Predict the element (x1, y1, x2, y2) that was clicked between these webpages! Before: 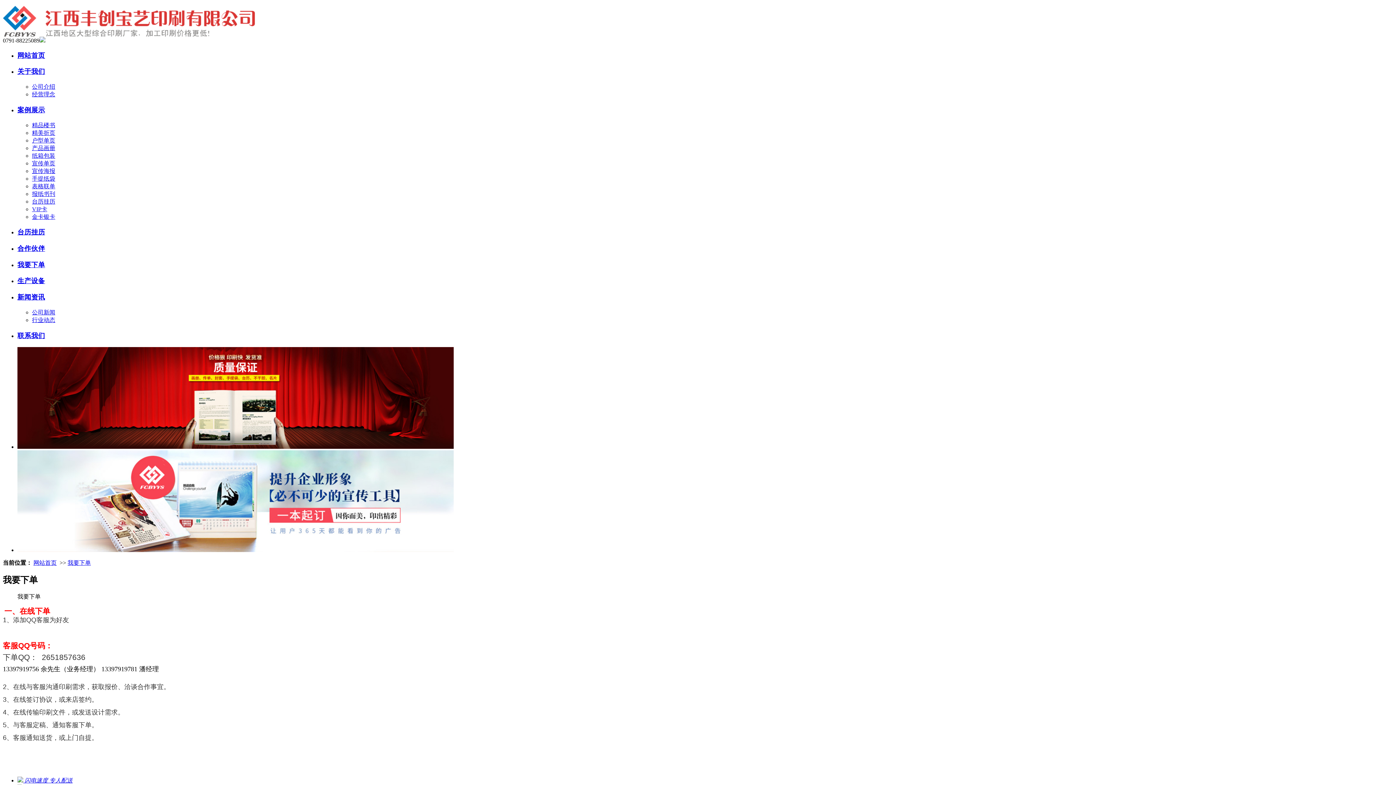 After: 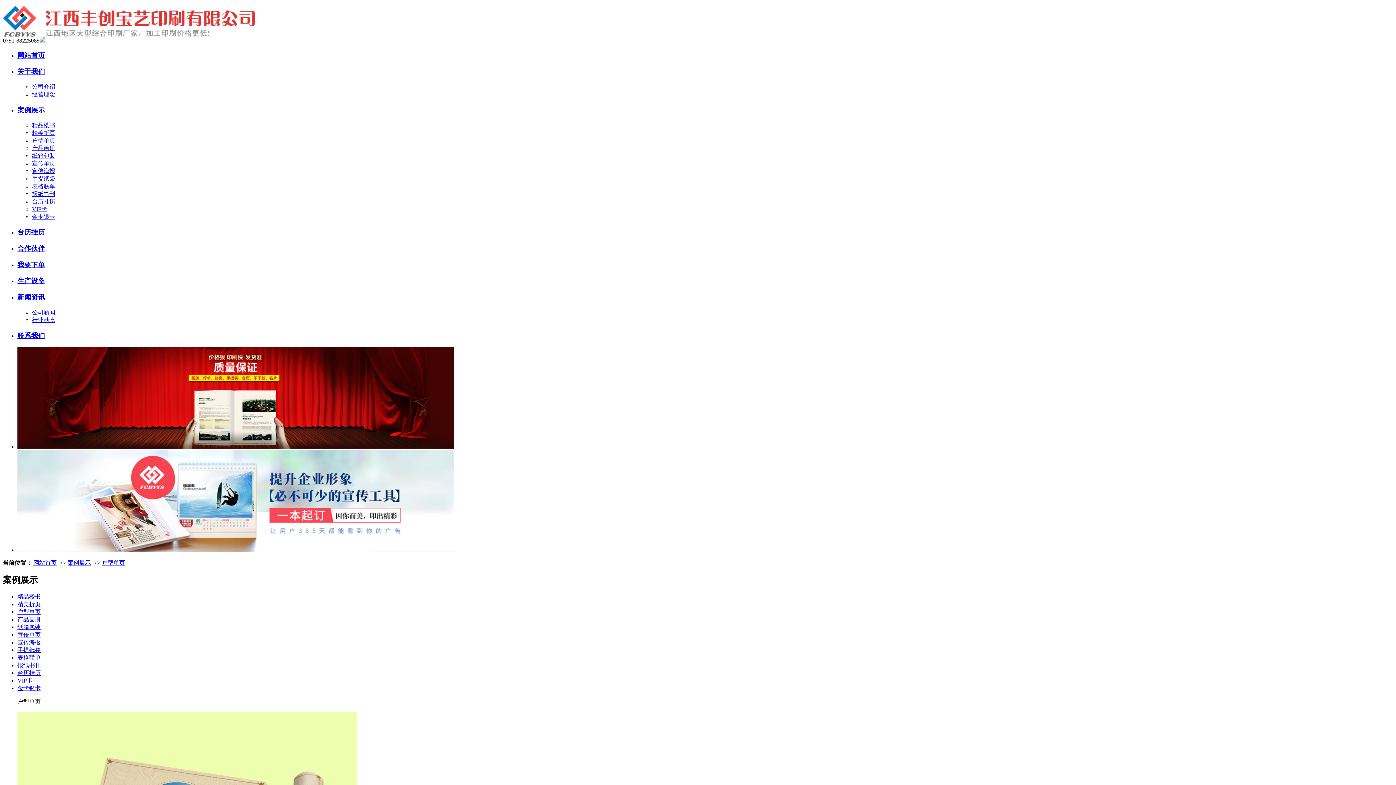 Action: label: 户型单页 bbox: (32, 137, 55, 143)